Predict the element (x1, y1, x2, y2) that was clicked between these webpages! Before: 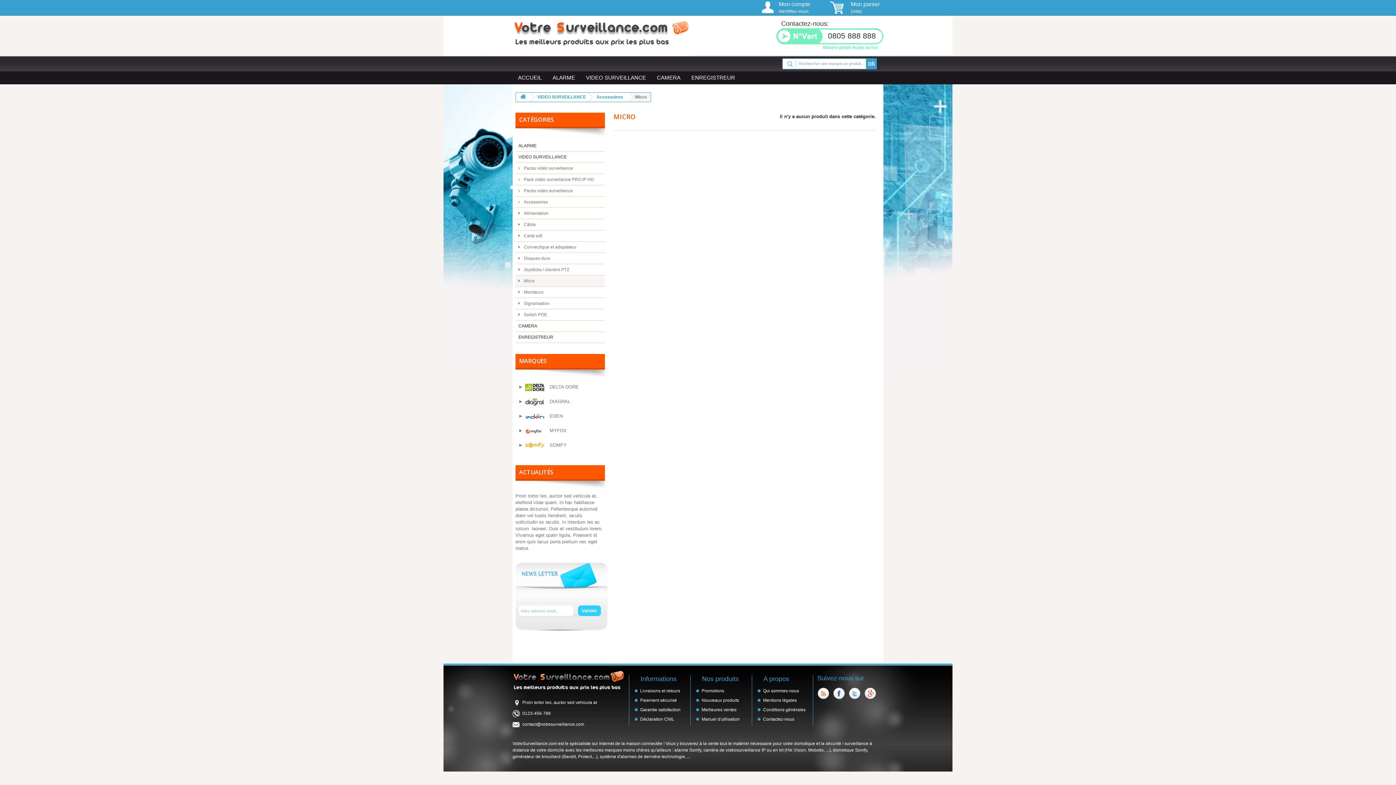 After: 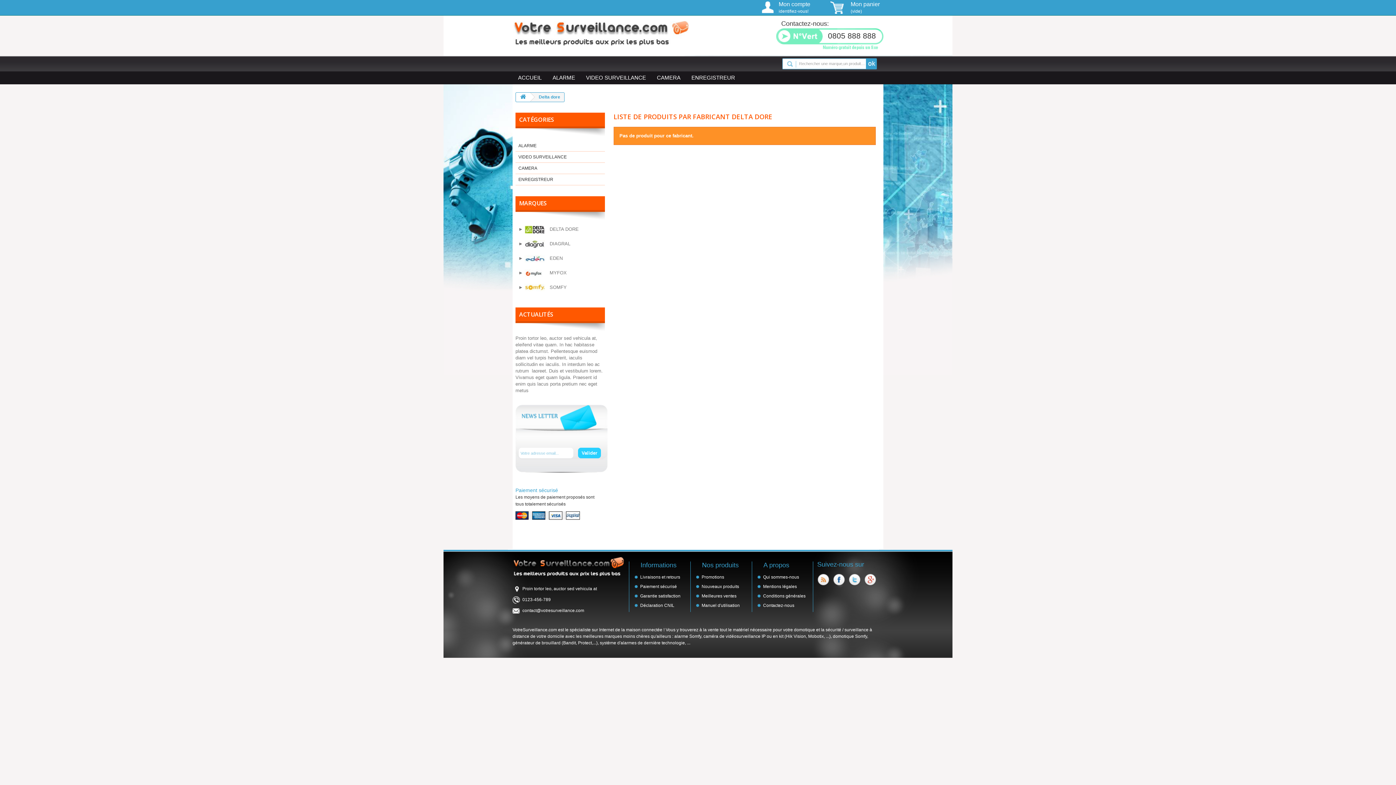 Action: label: ►    DELTA DORE bbox: (518, 381, 605, 396)